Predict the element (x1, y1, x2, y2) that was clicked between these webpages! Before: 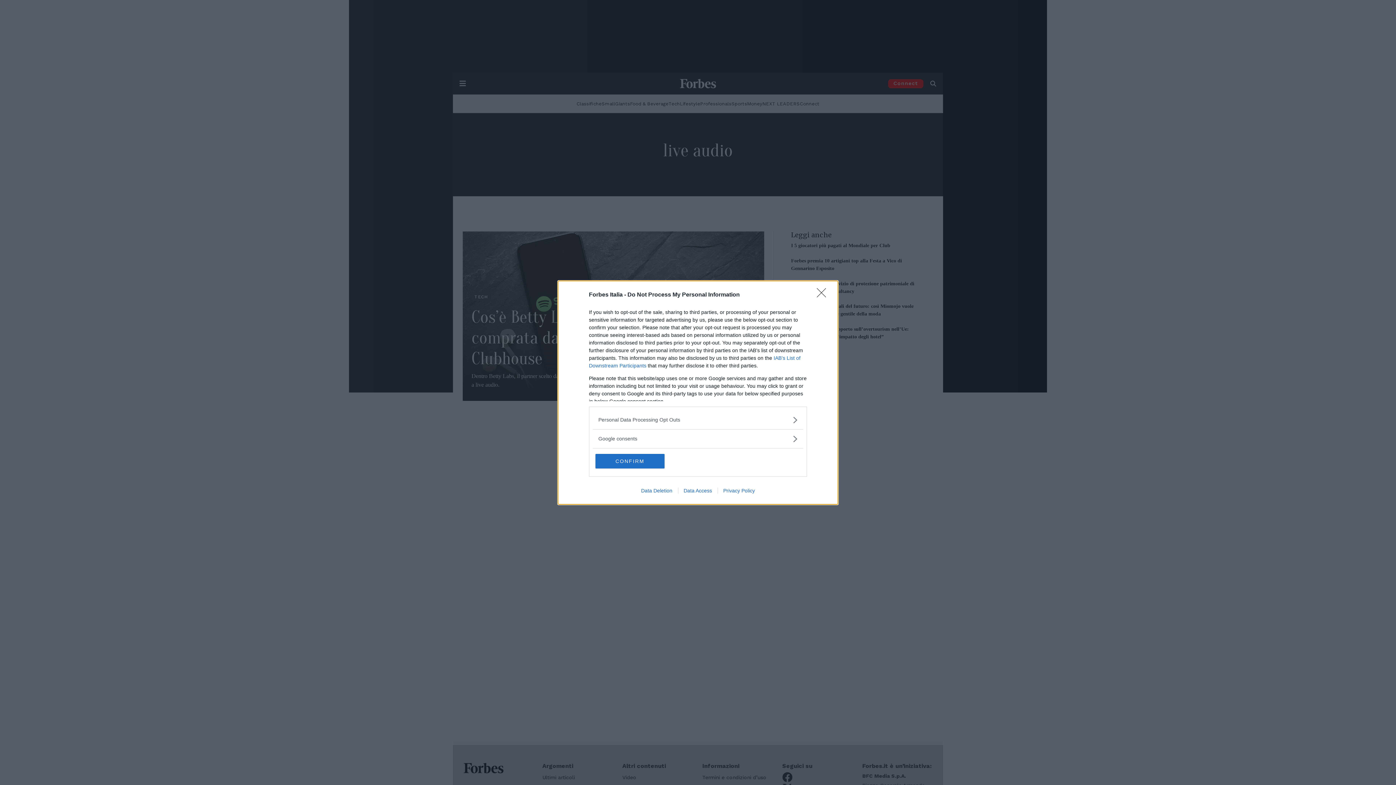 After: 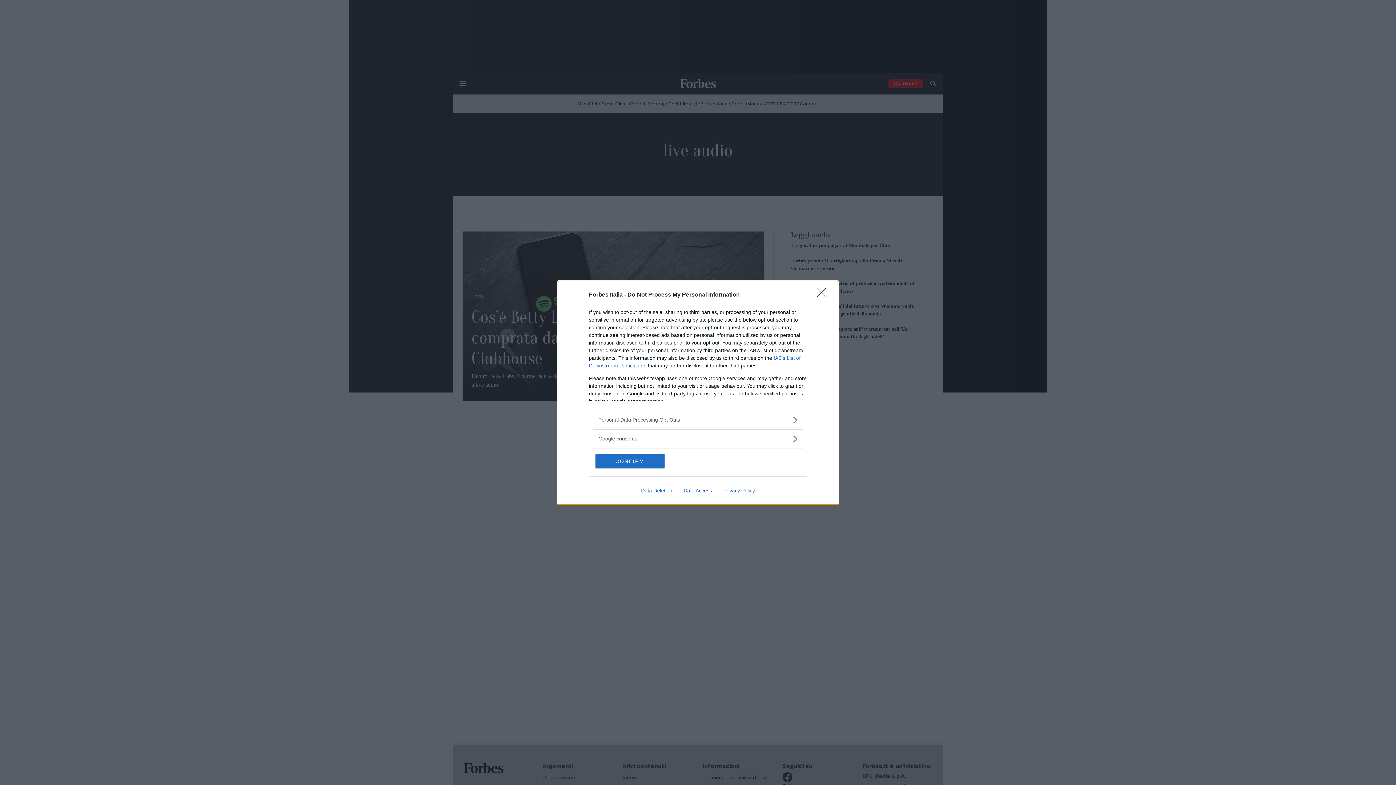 Action: bbox: (717, 487, 760, 493) label: Privacy Policy